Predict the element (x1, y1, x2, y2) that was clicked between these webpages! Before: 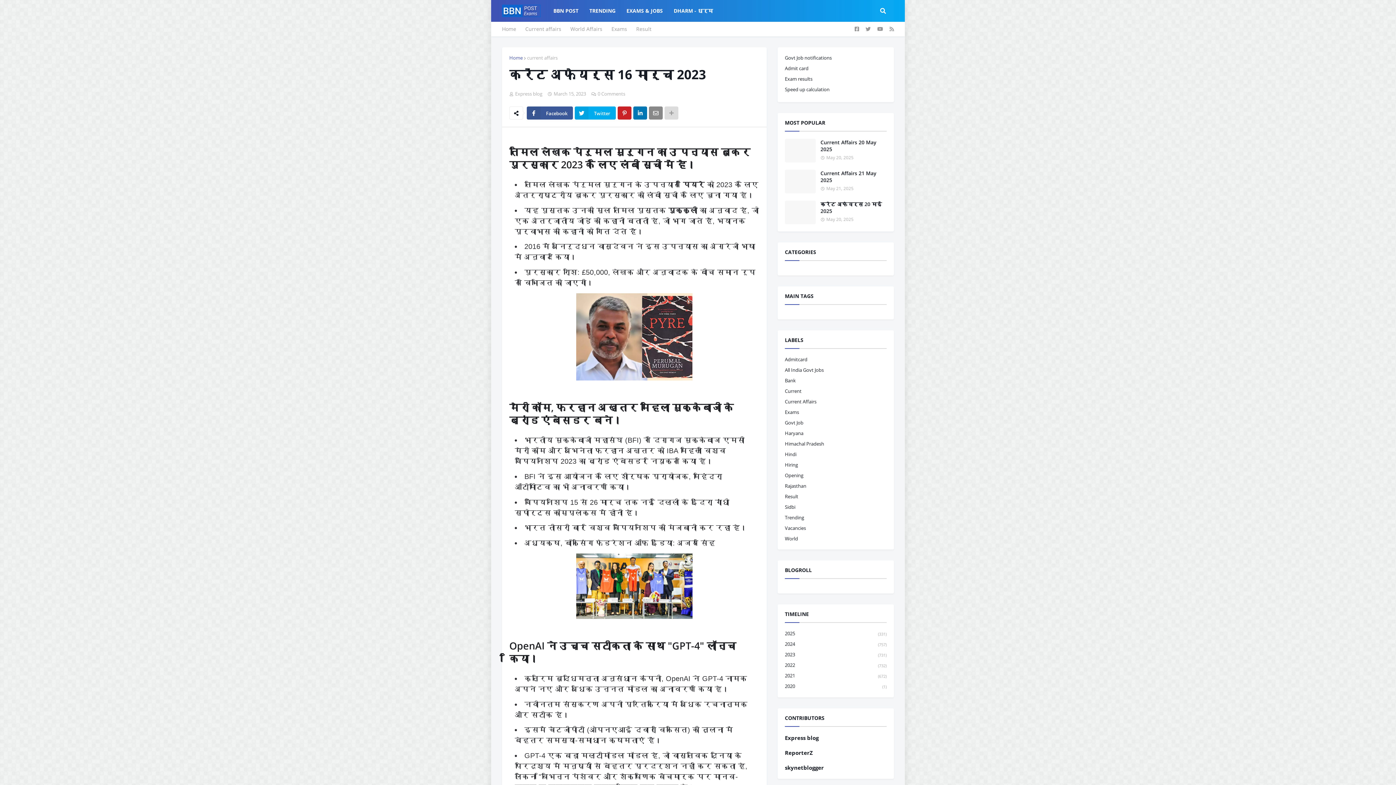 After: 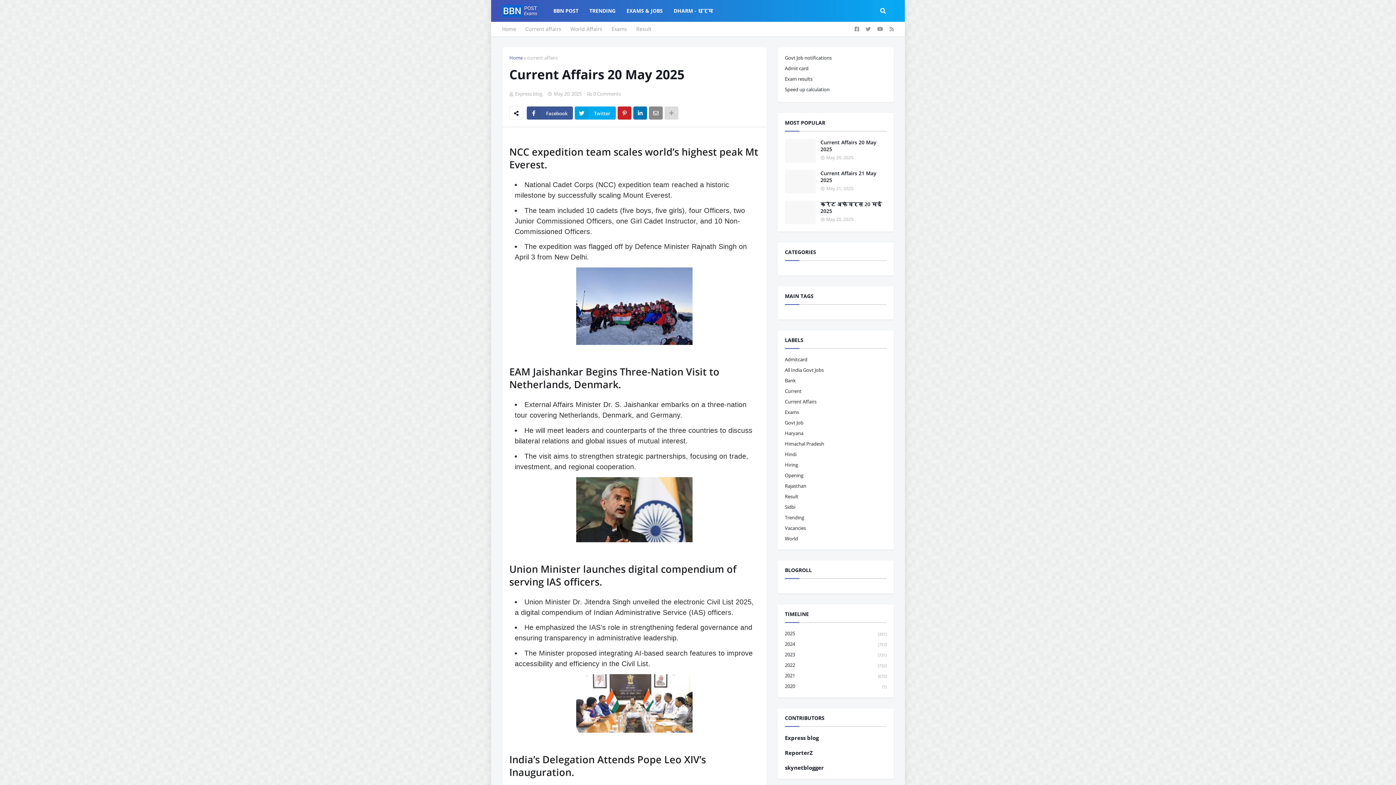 Action: label: Current Affairs 20 May 2025 bbox: (820, 138, 886, 152)